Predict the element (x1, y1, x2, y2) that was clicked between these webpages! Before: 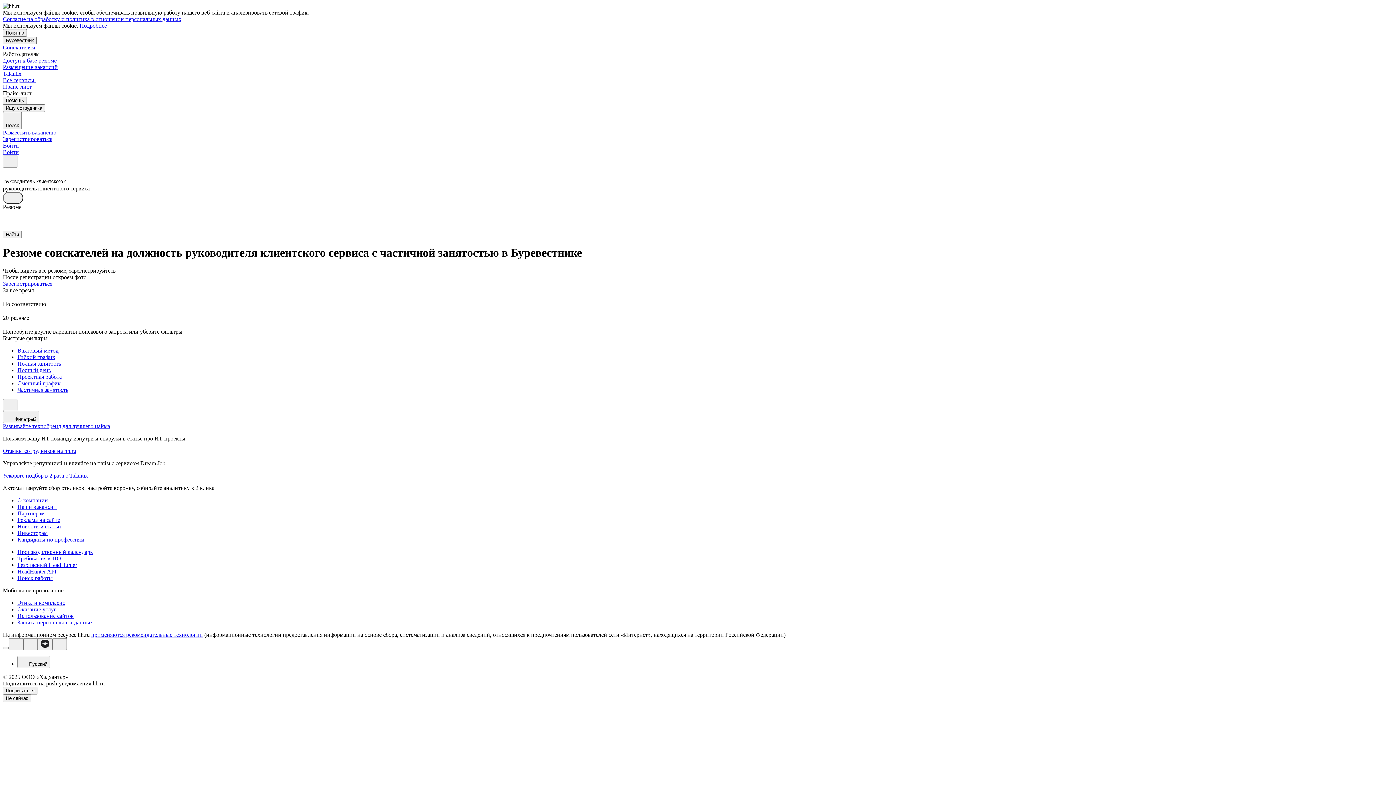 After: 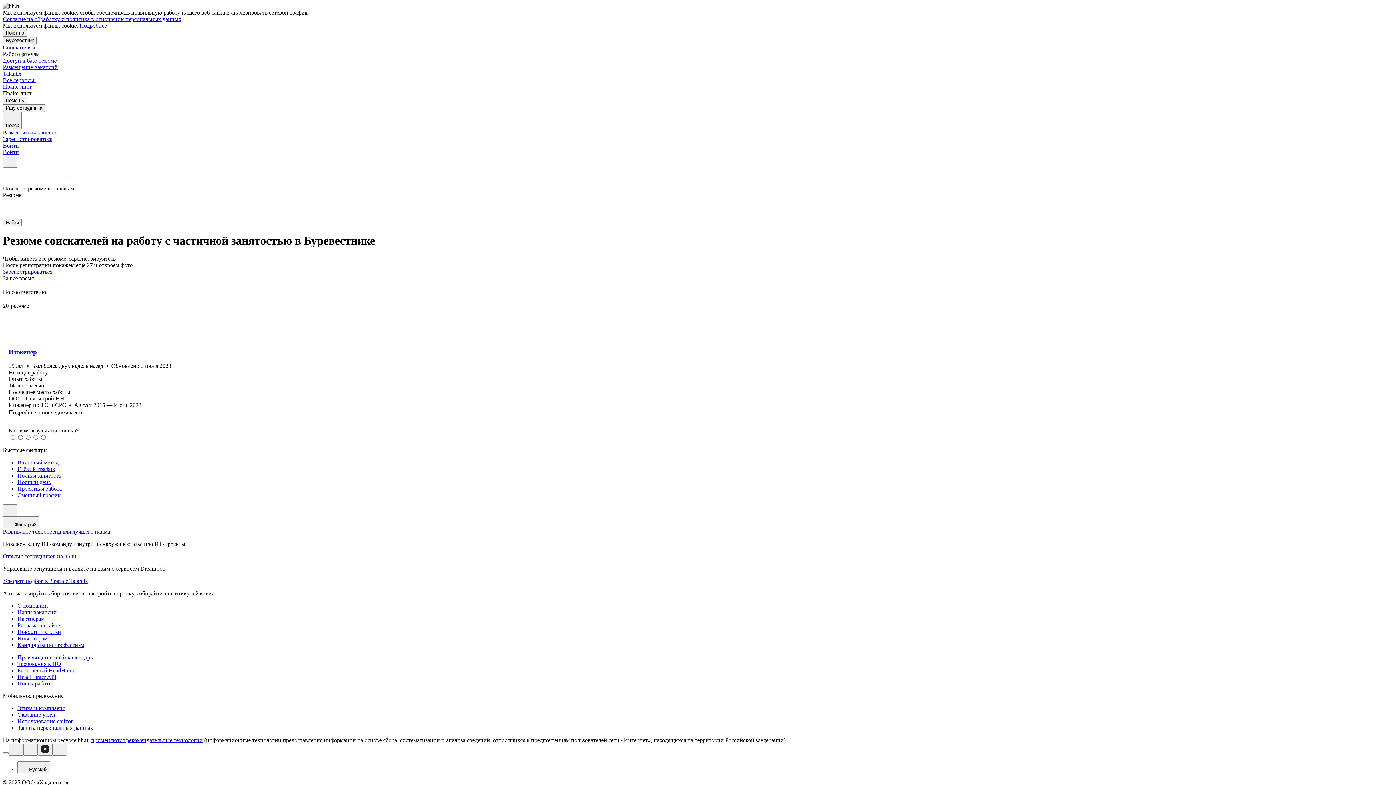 Action: bbox: (17, 386, 1393, 393) label: Частичная занятость